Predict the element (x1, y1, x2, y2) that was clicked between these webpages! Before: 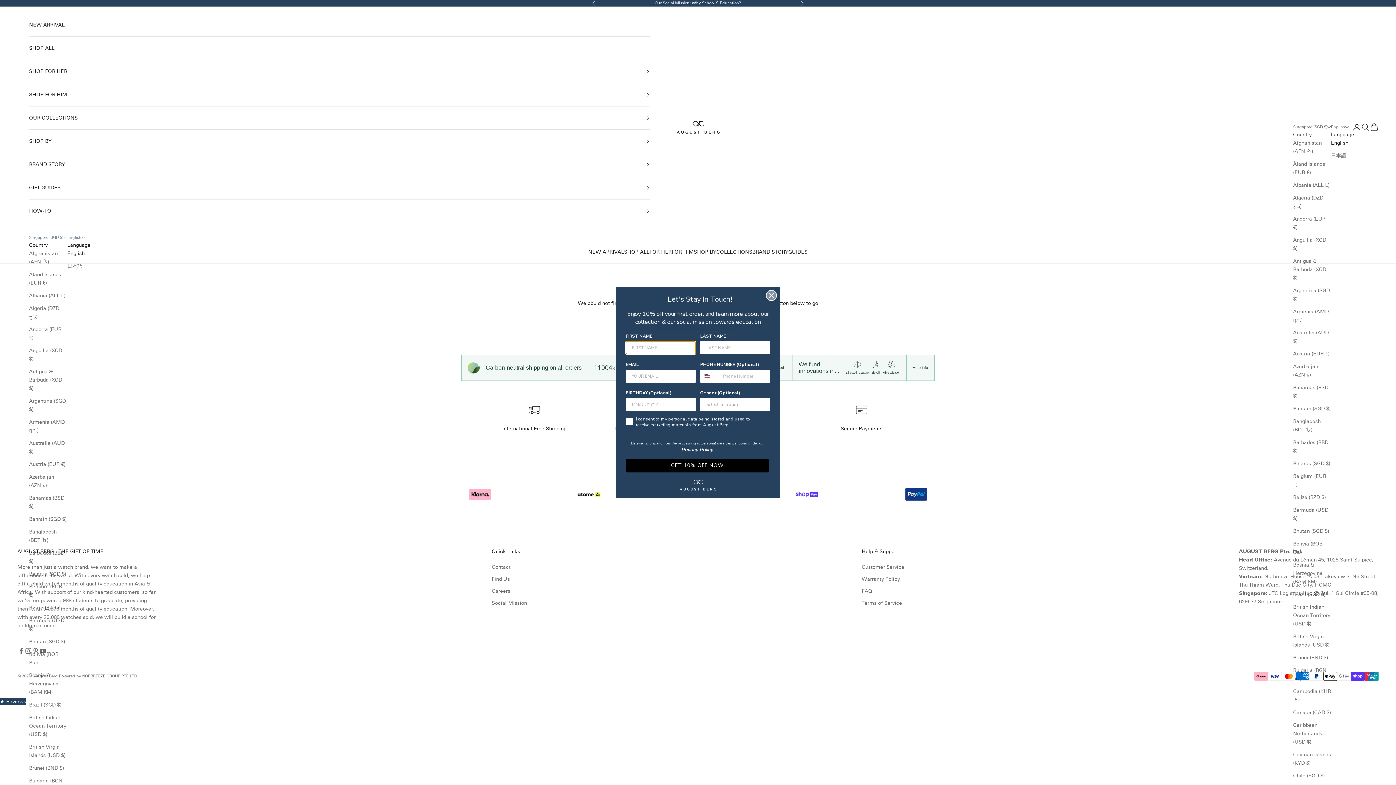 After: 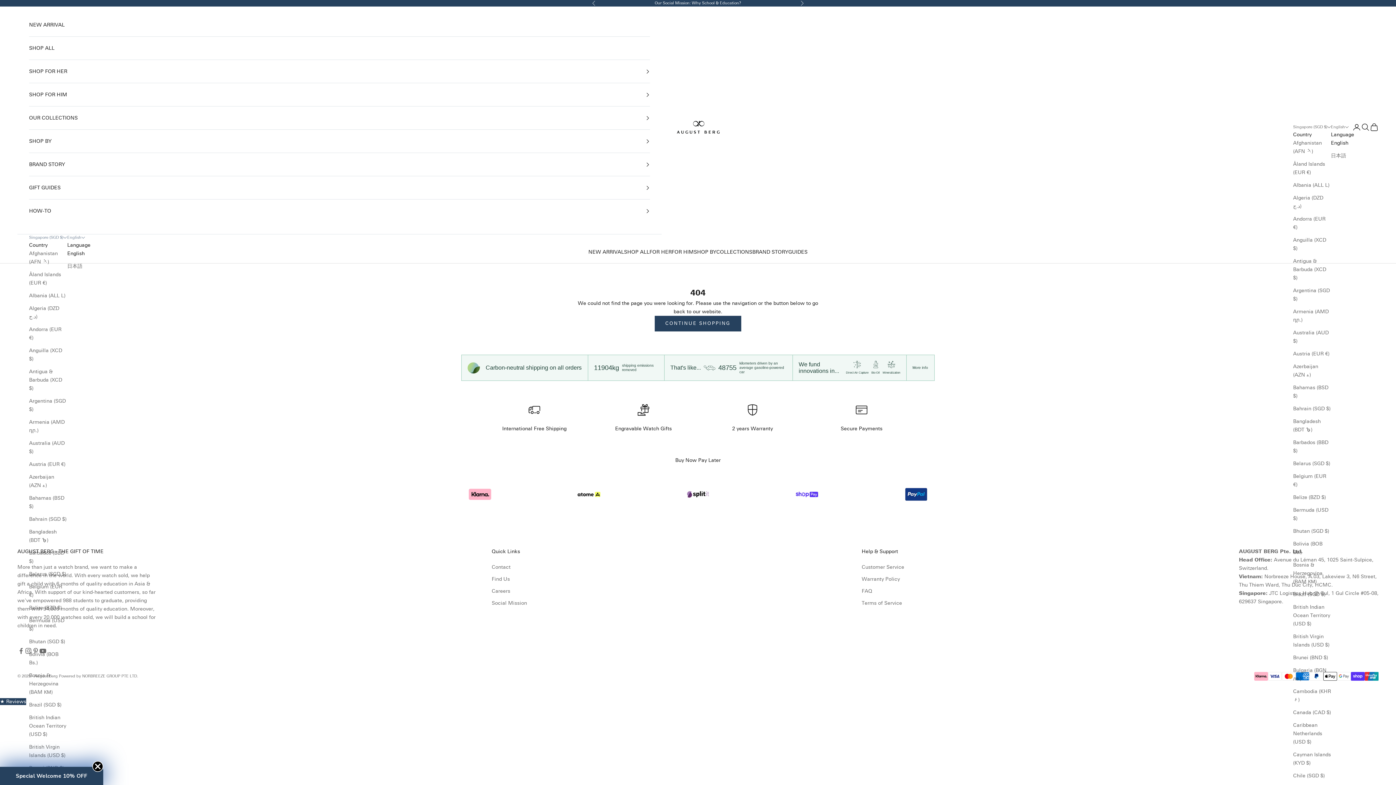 Action: bbox: (766, 290, 777, 301) label: Close dialog